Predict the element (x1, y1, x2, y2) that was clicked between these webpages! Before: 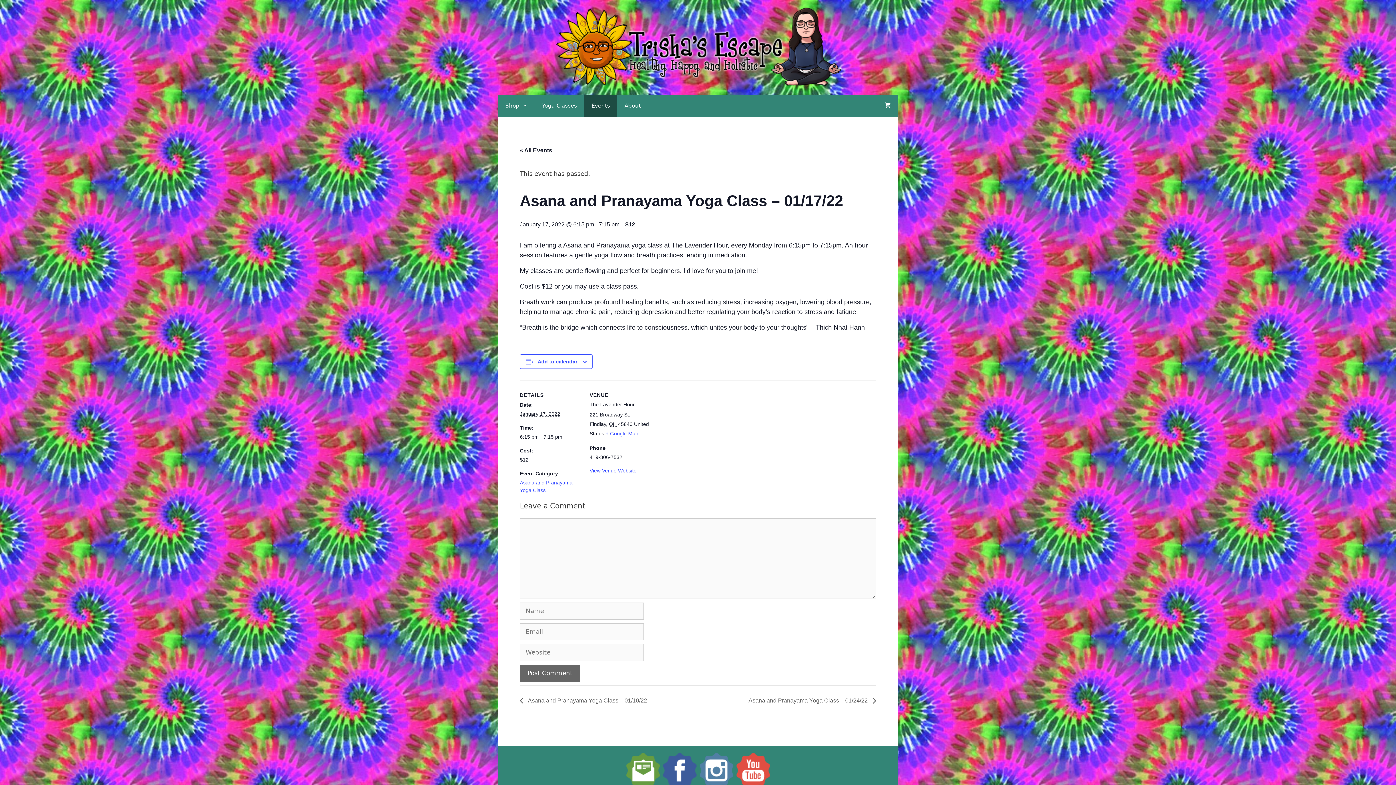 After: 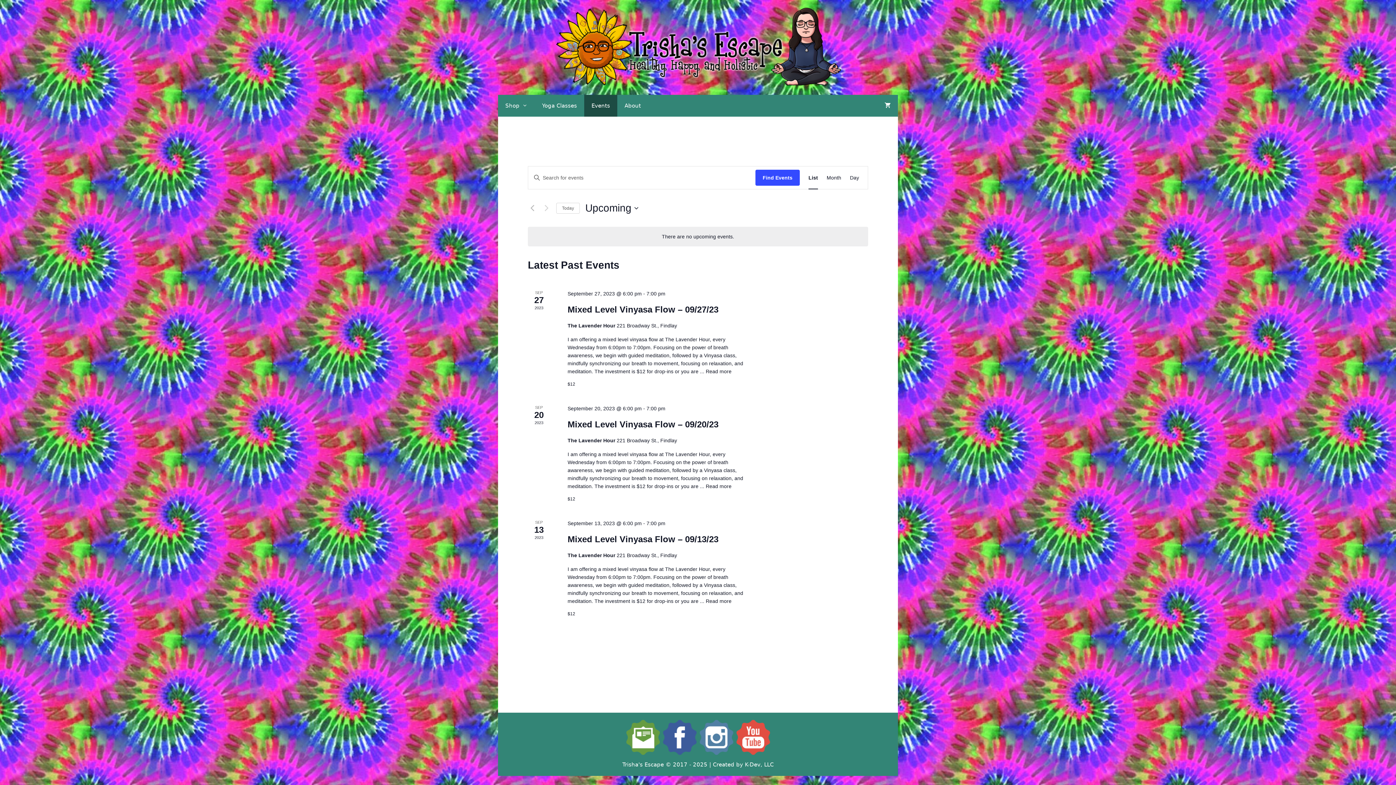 Action: bbox: (520, 147, 552, 153) label: « All Events